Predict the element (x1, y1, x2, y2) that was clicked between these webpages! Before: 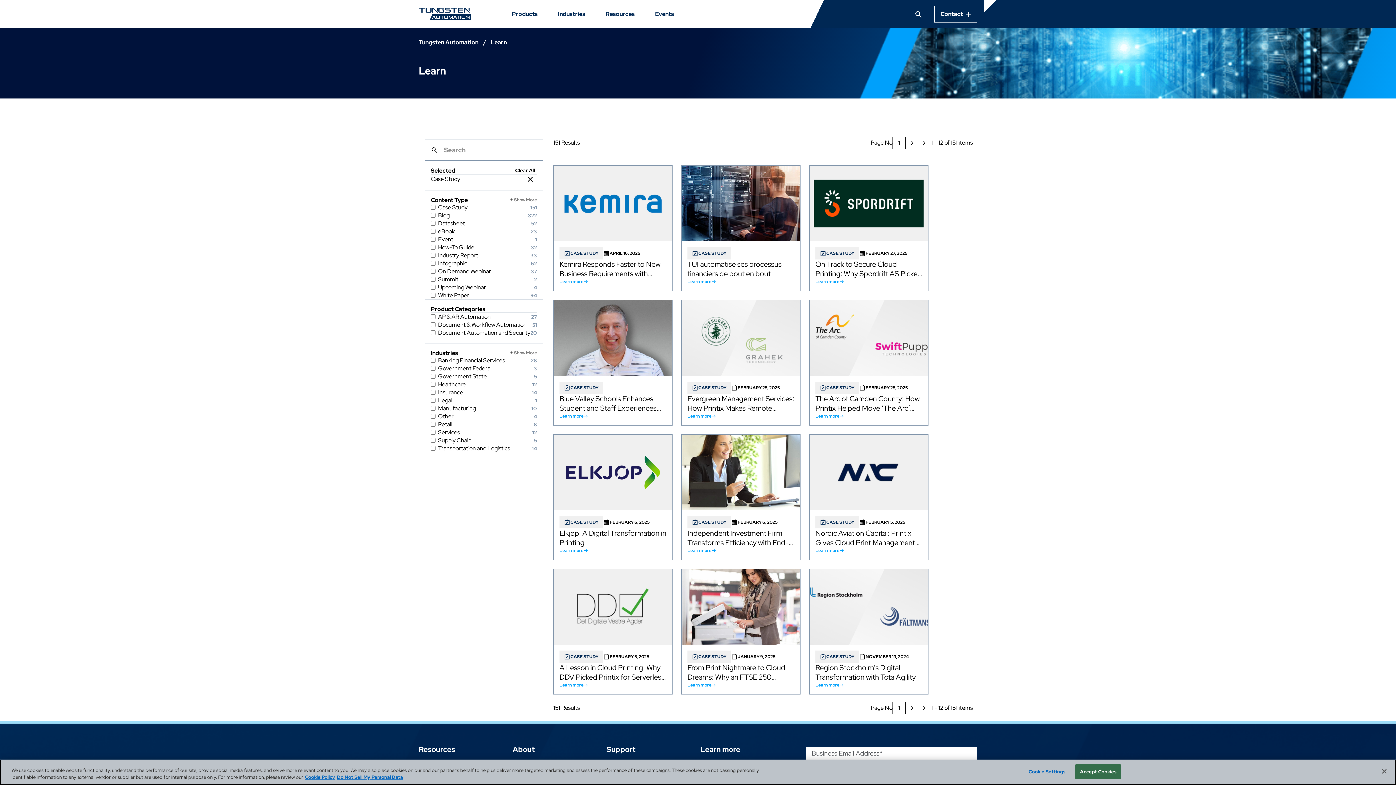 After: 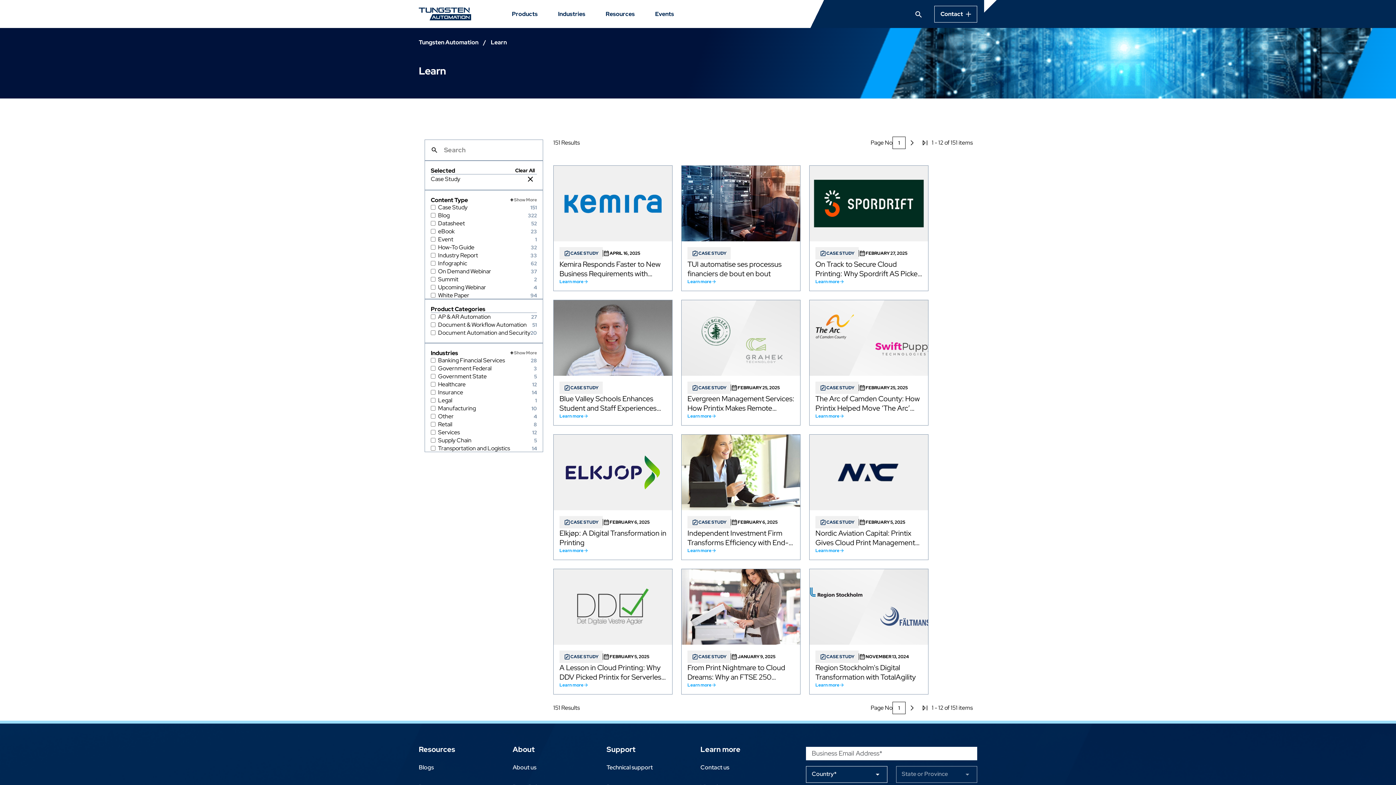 Action: bbox: (907, 6, 930, 21)